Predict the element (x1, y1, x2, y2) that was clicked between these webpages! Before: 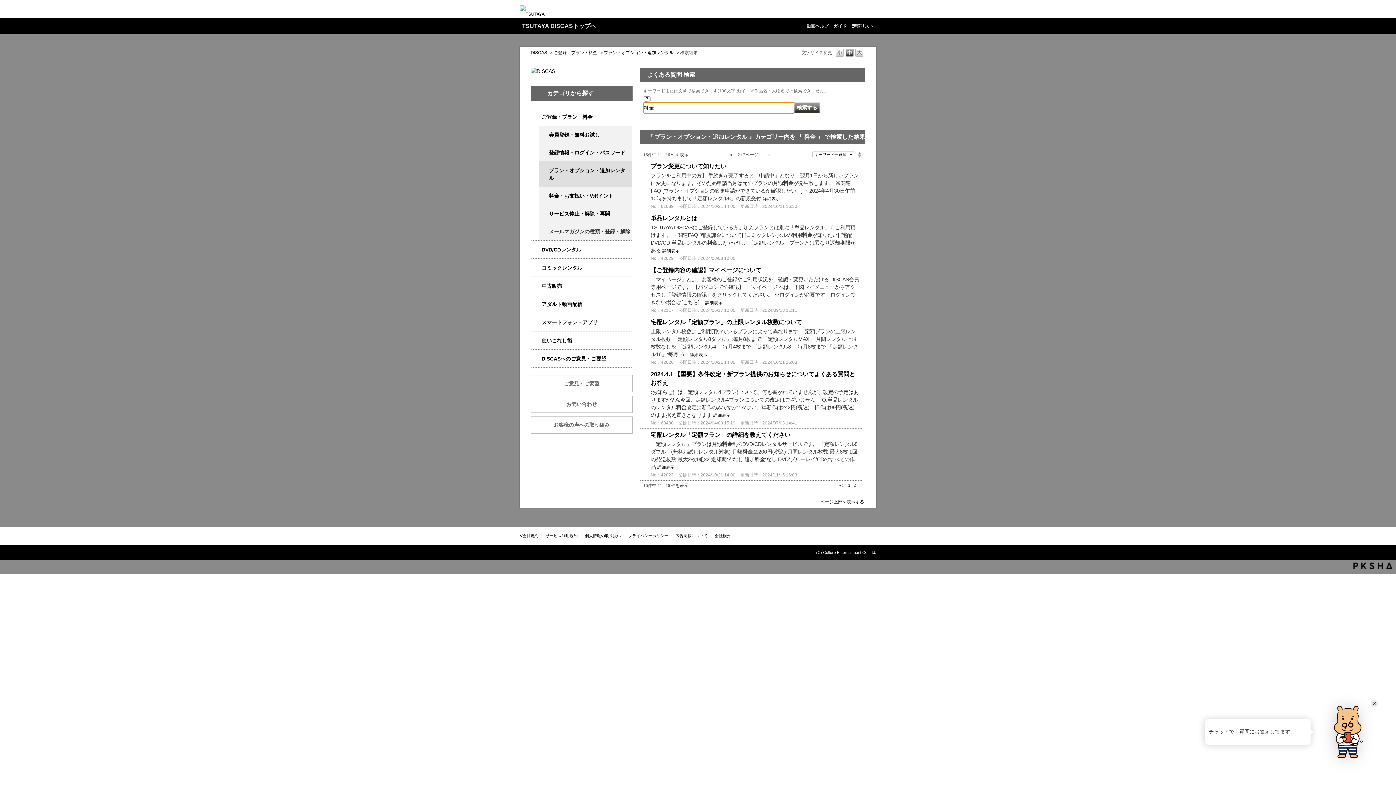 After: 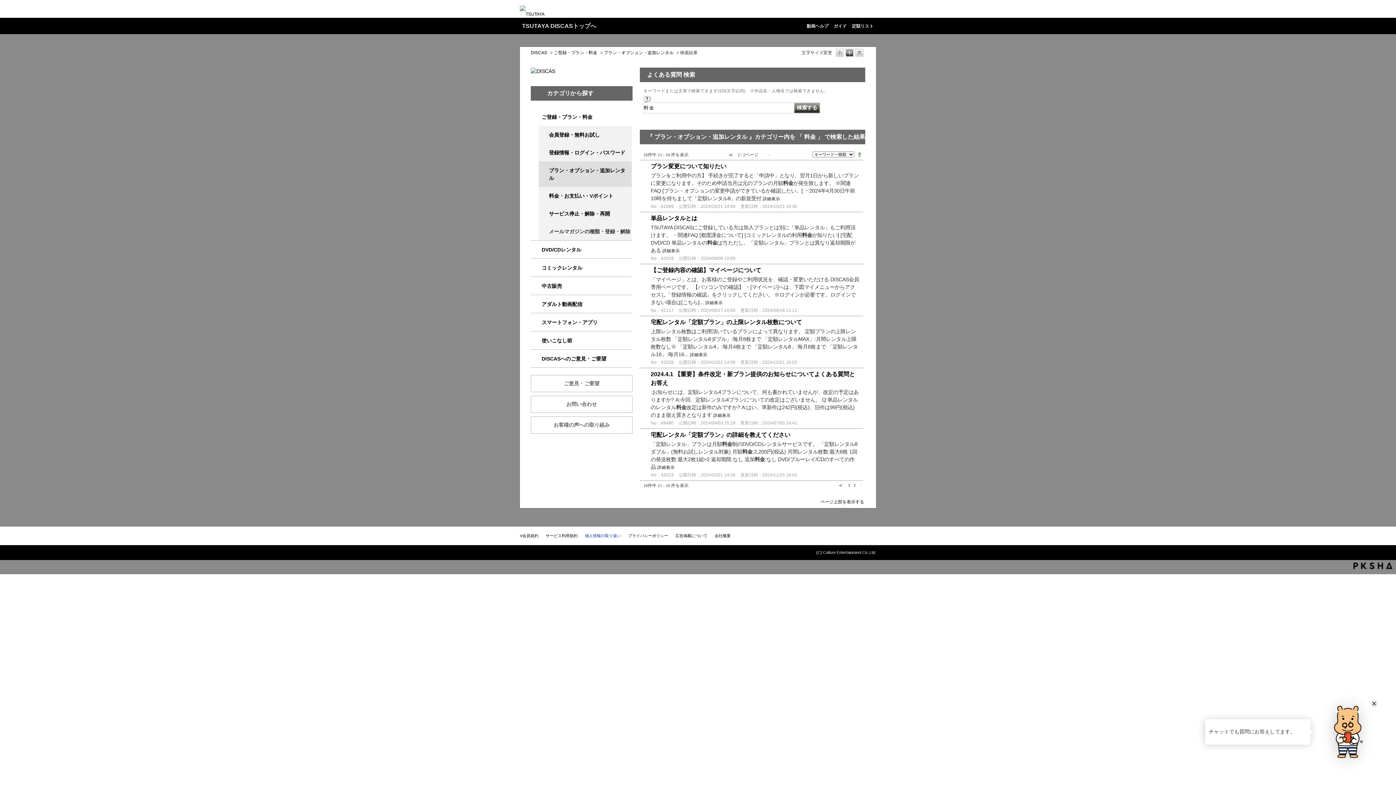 Action: bbox: (585, 533, 621, 538) label: 個人情報の取り扱い